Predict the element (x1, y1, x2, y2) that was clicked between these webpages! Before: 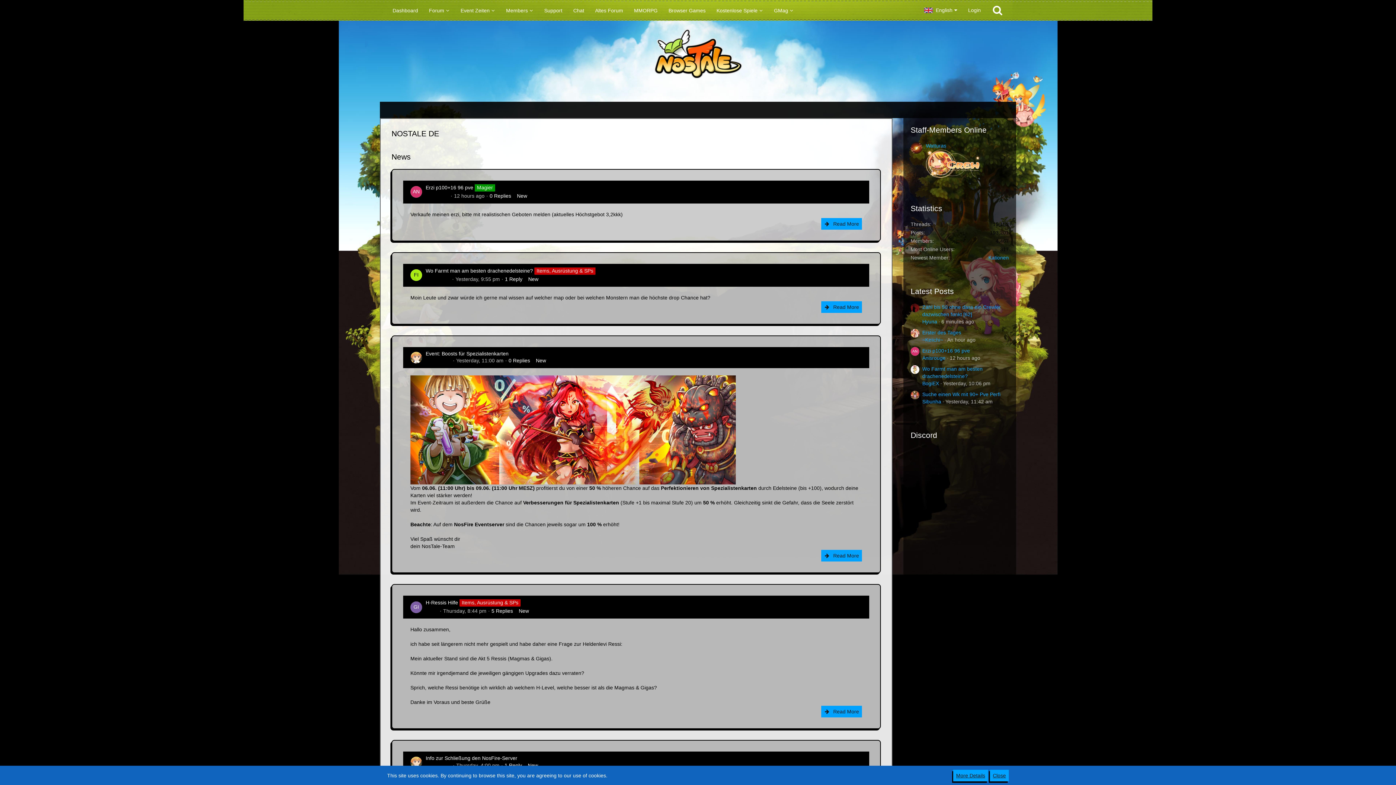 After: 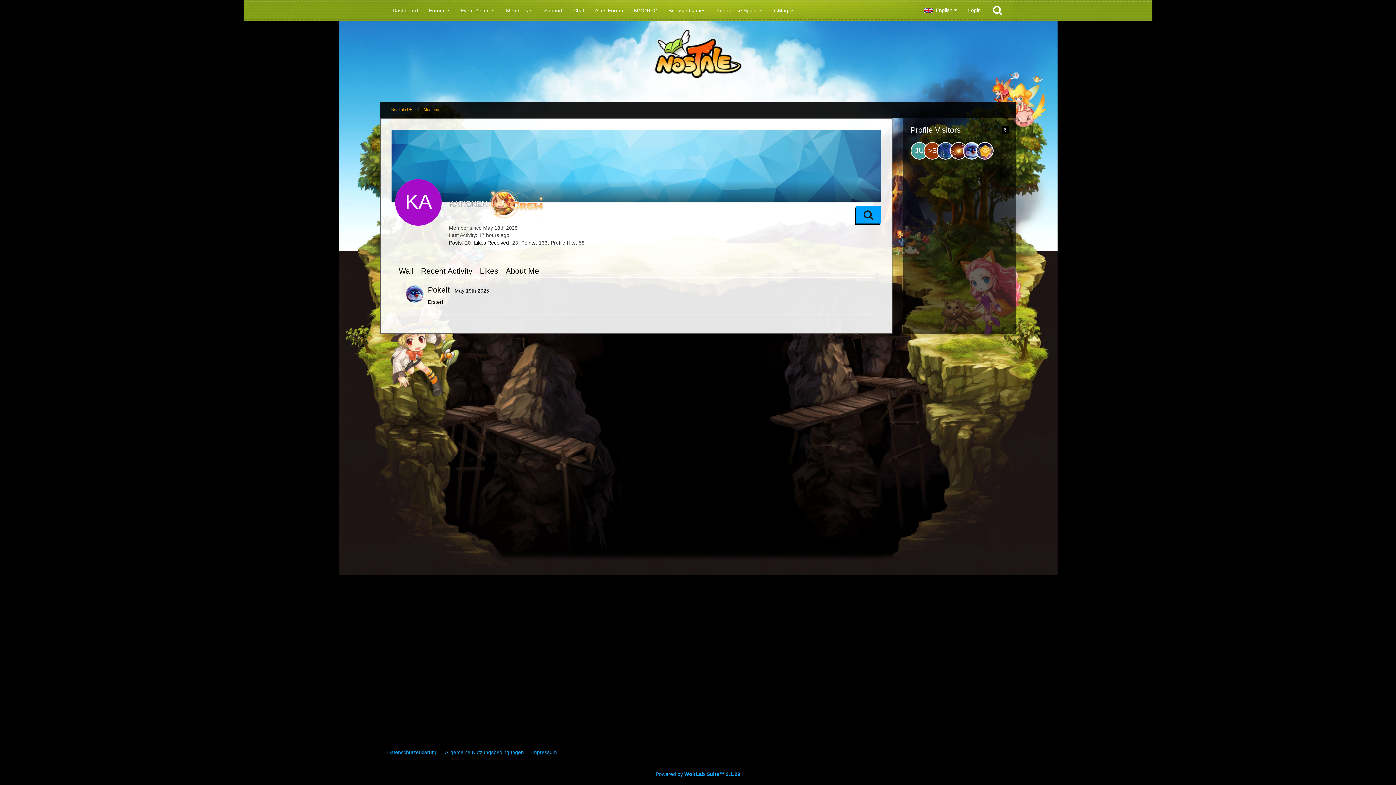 Action: bbox: (988, 254, 1009, 260) label: Kationen